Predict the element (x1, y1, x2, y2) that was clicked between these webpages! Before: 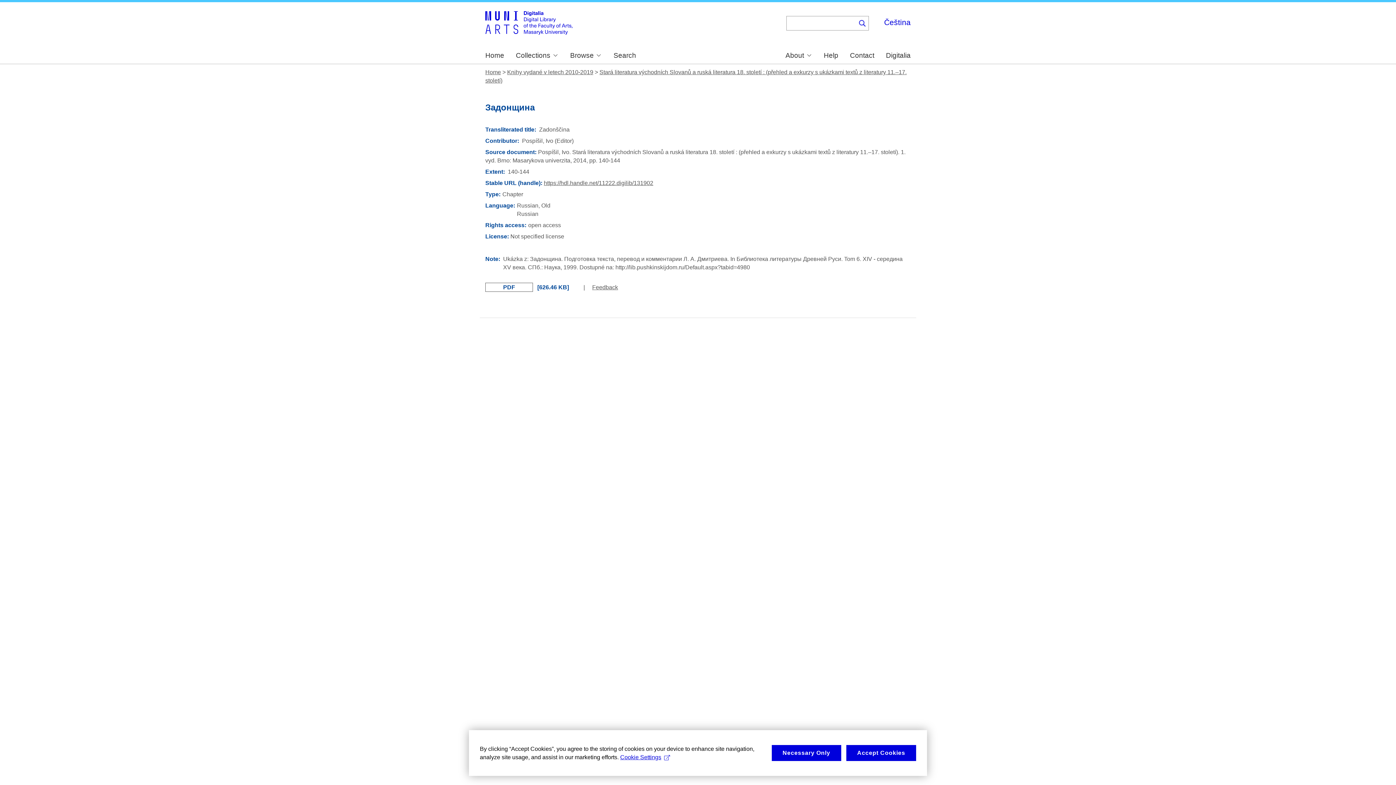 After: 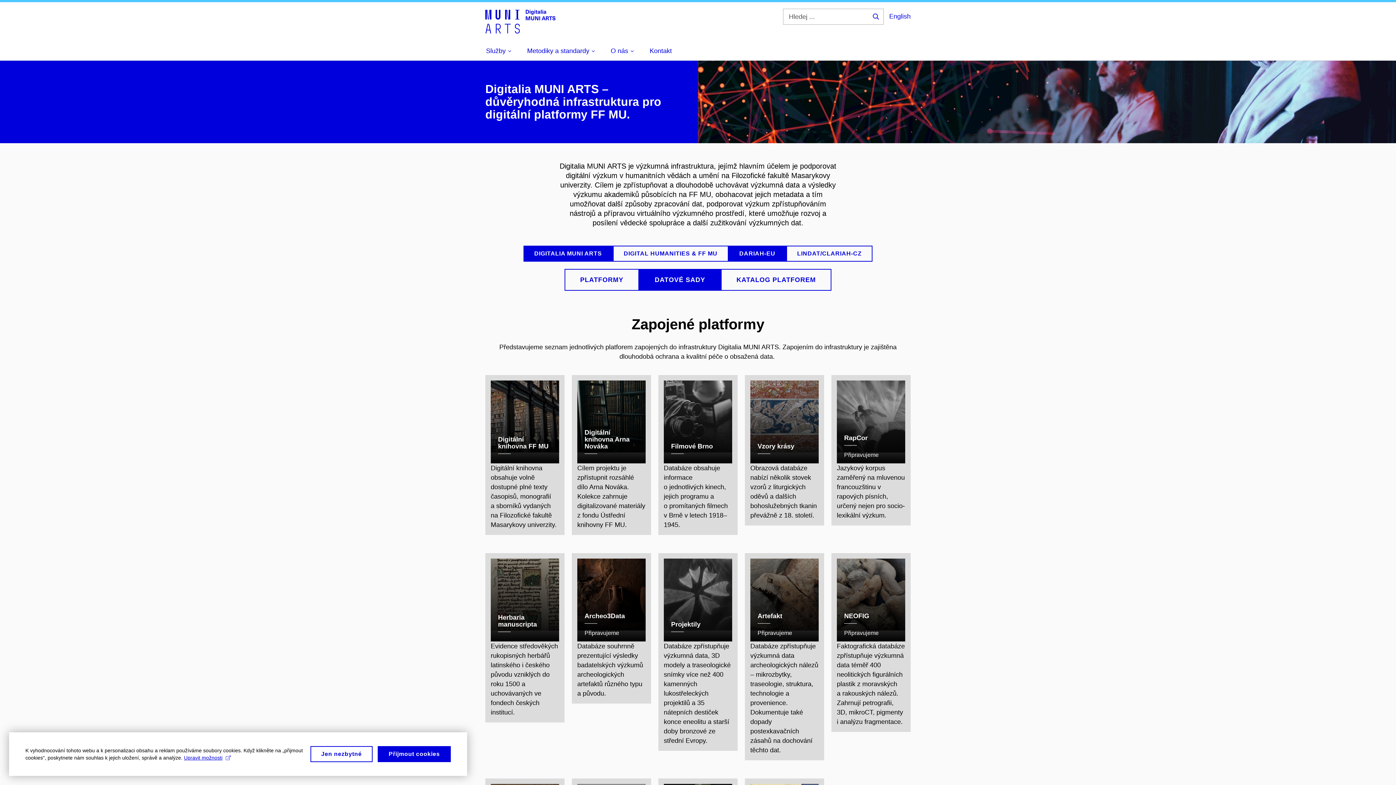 Action: bbox: (886, 52, 910, 59) label: Digitalia